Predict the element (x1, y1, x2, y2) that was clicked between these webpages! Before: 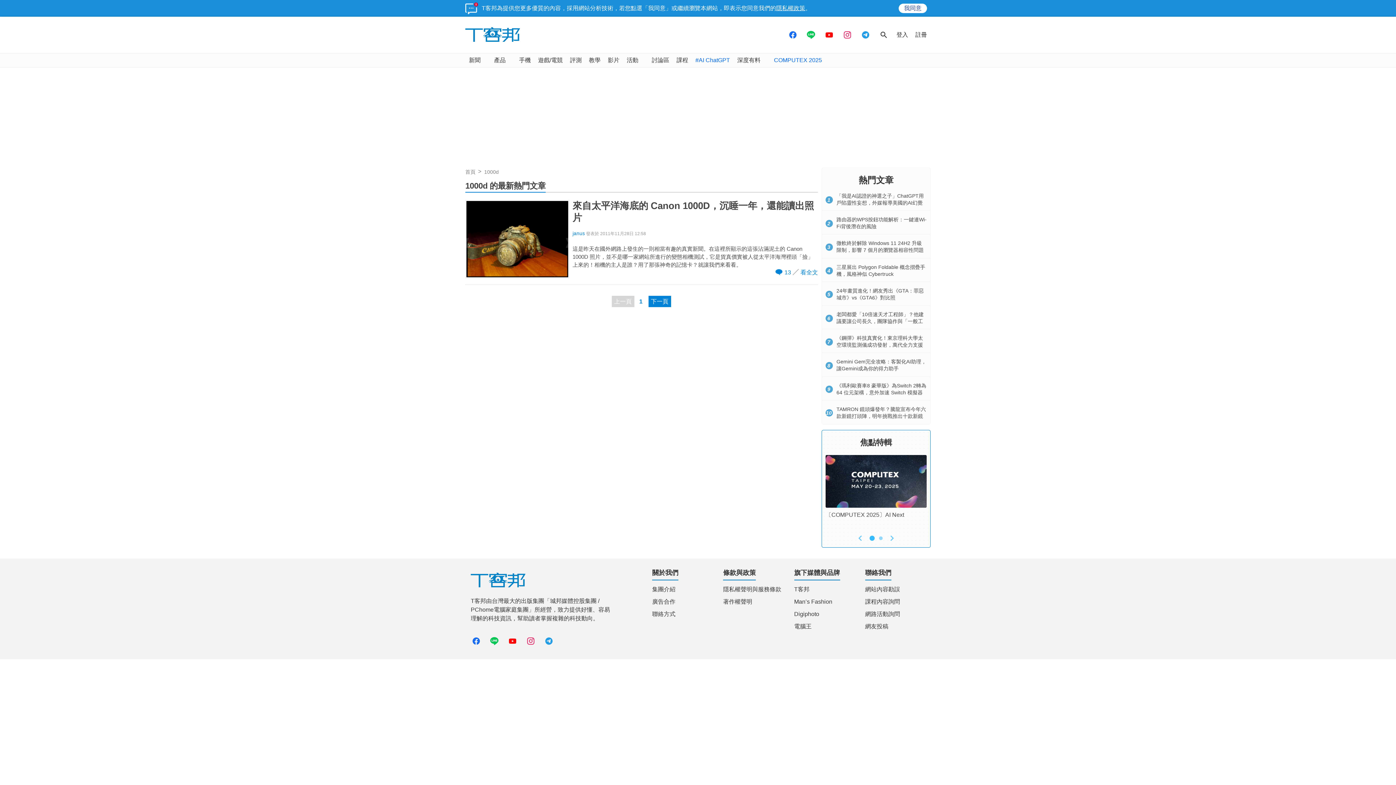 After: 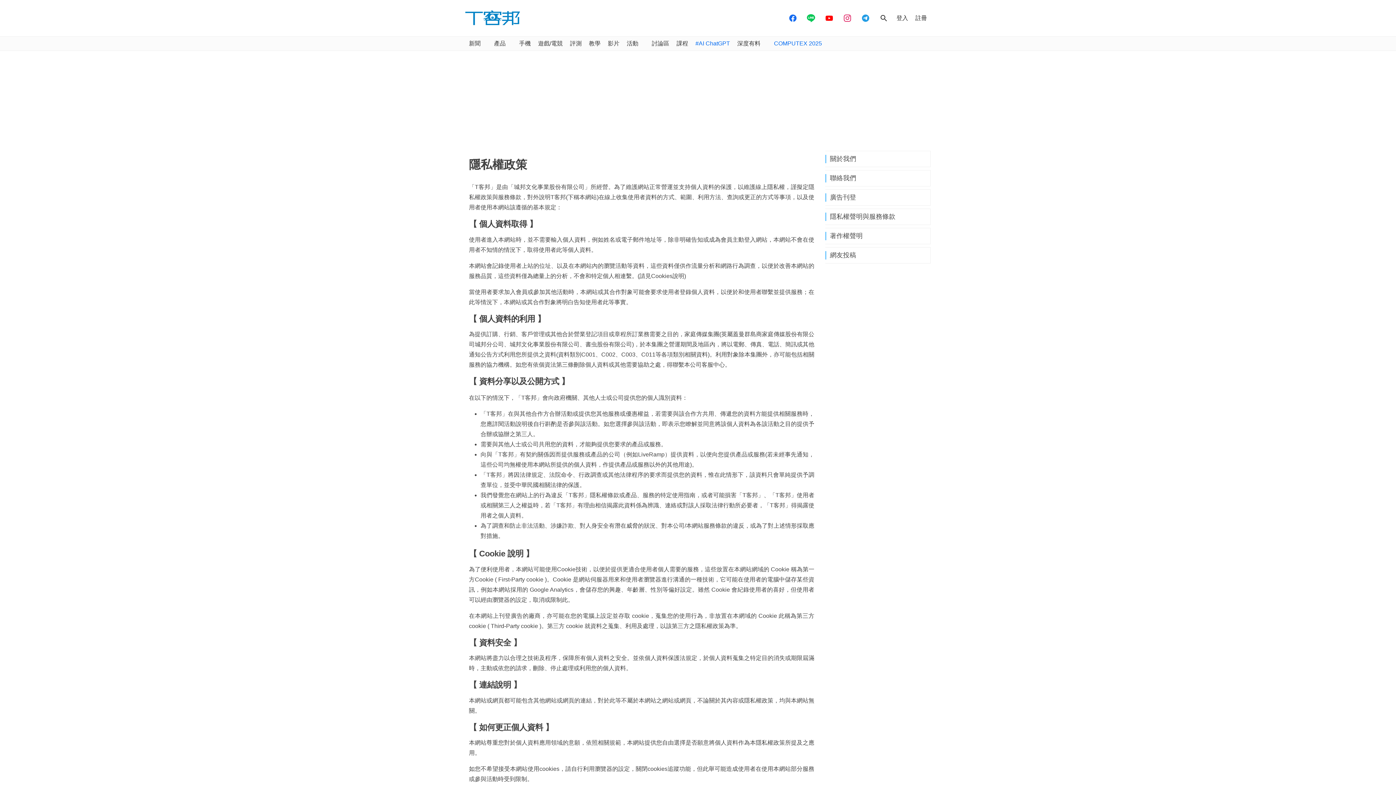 Action: bbox: (723, 586, 783, 593) label: 隱私權聲明與服務條款